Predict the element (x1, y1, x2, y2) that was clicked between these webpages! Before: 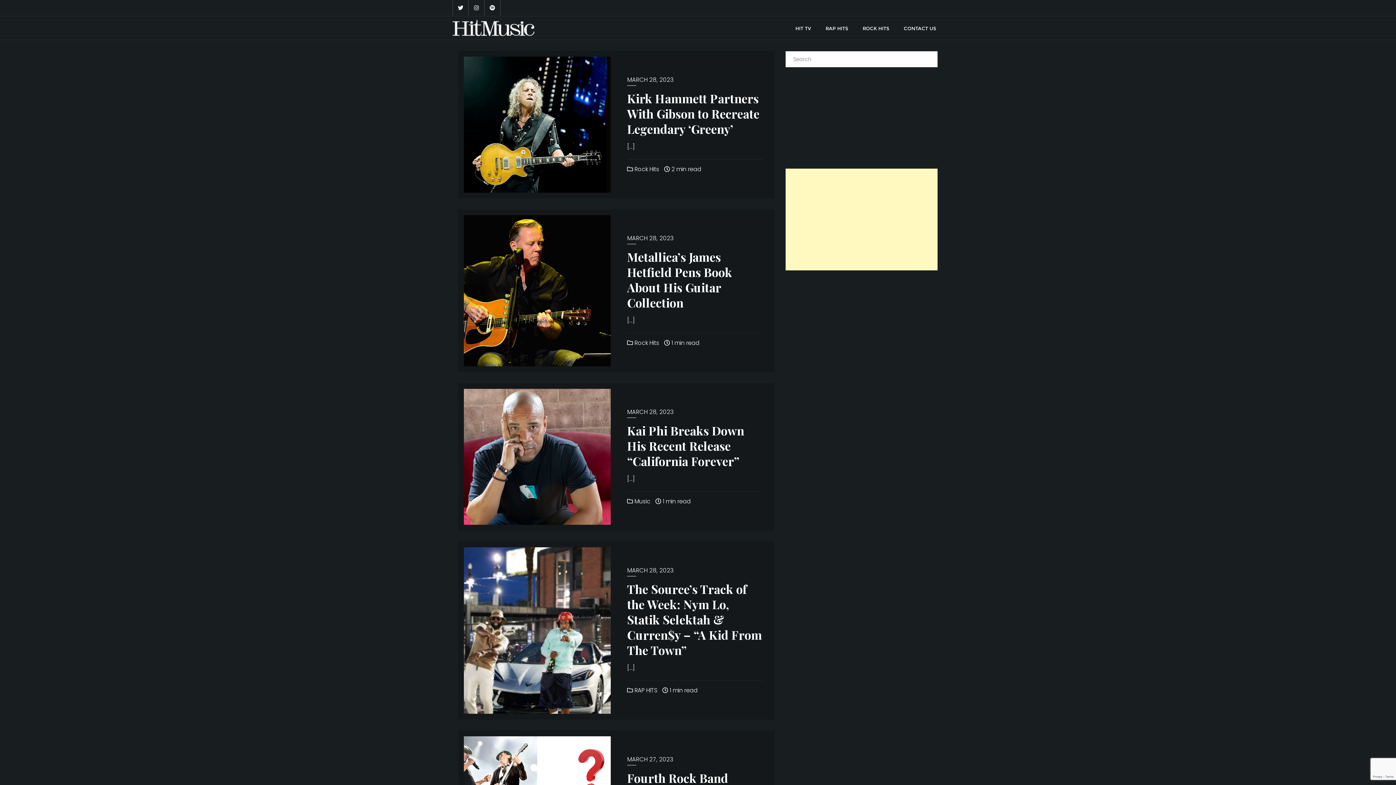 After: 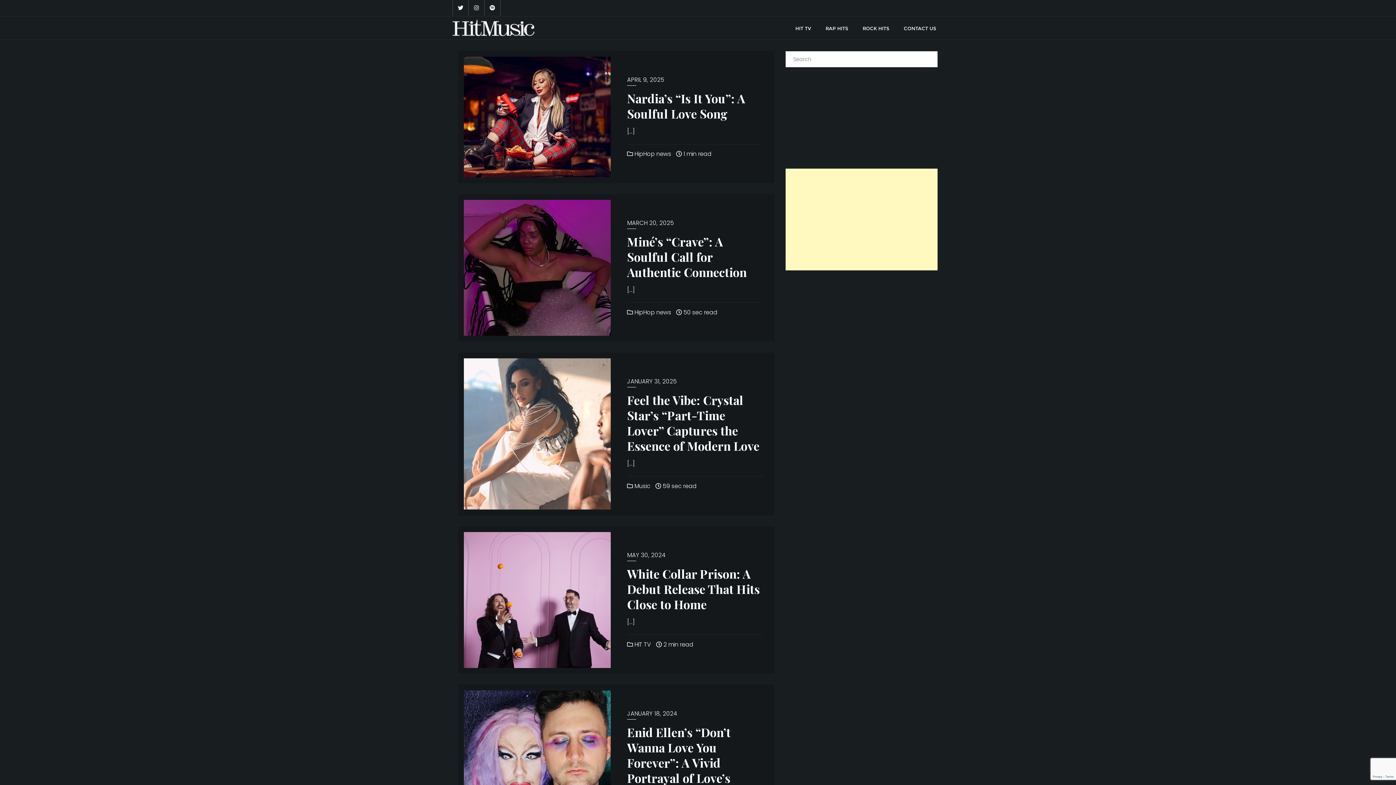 Action: label:  Music bbox: (627, 497, 650, 505)